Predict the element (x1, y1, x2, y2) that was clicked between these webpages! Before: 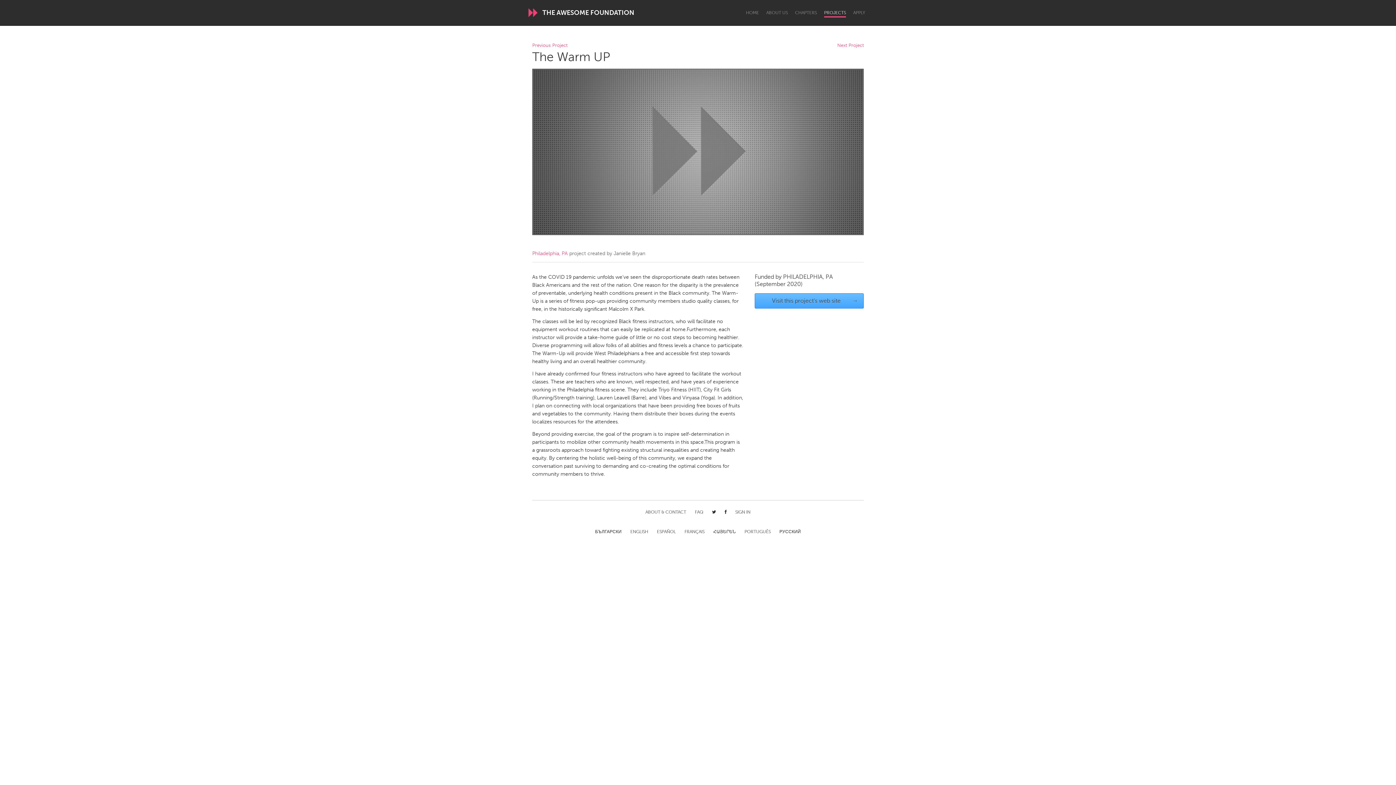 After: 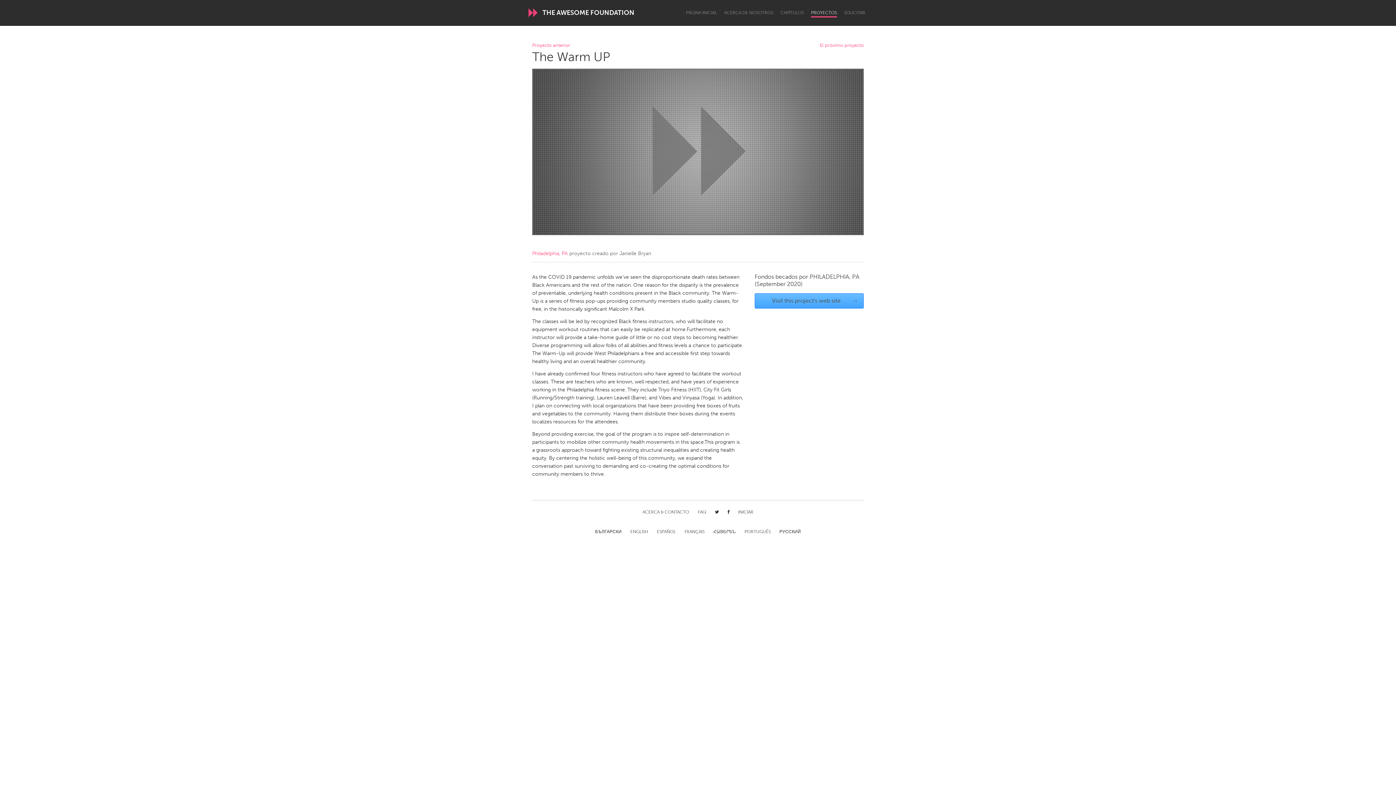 Action: bbox: (657, 529, 676, 535) label: ESPAÑOL